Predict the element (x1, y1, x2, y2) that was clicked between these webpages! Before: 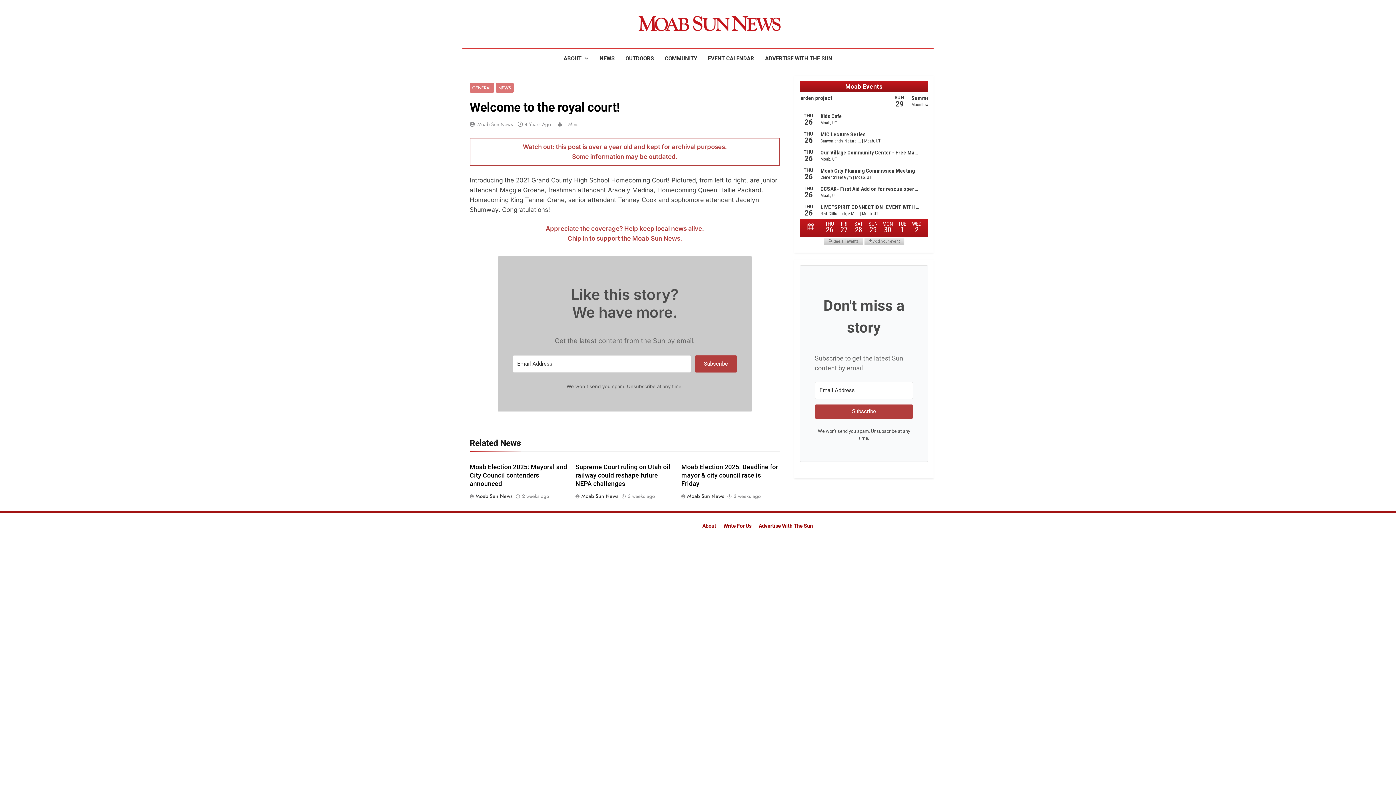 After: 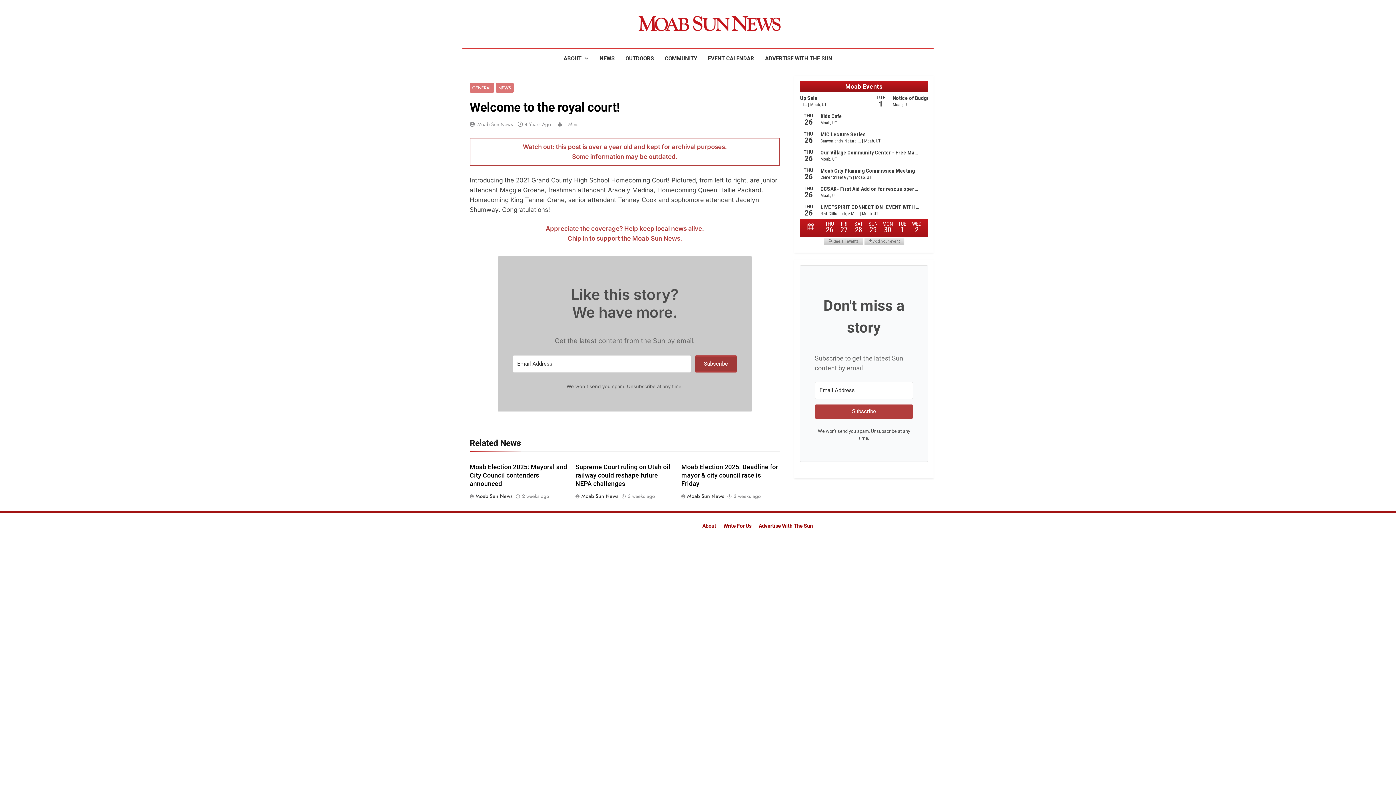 Action: bbox: (694, 355, 737, 372) label: Subscribe